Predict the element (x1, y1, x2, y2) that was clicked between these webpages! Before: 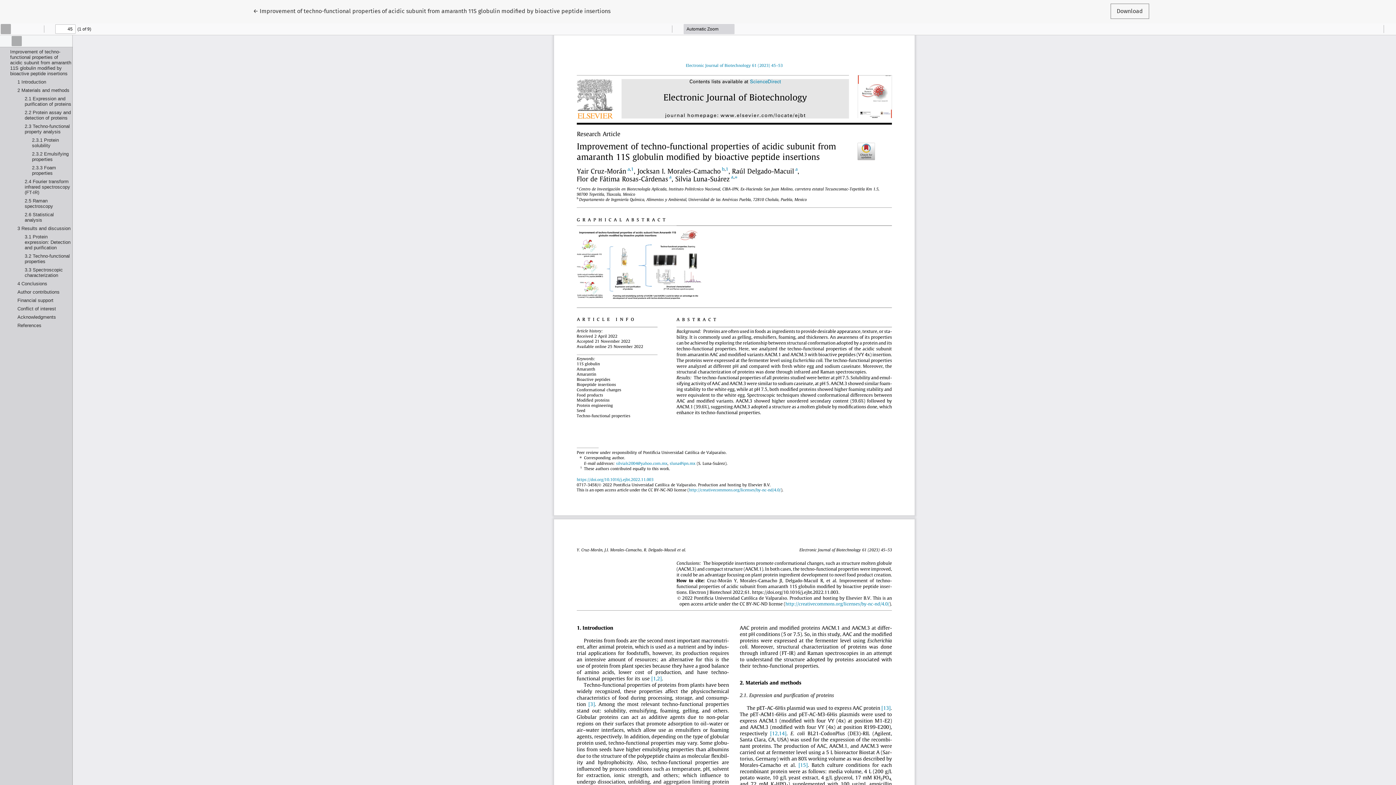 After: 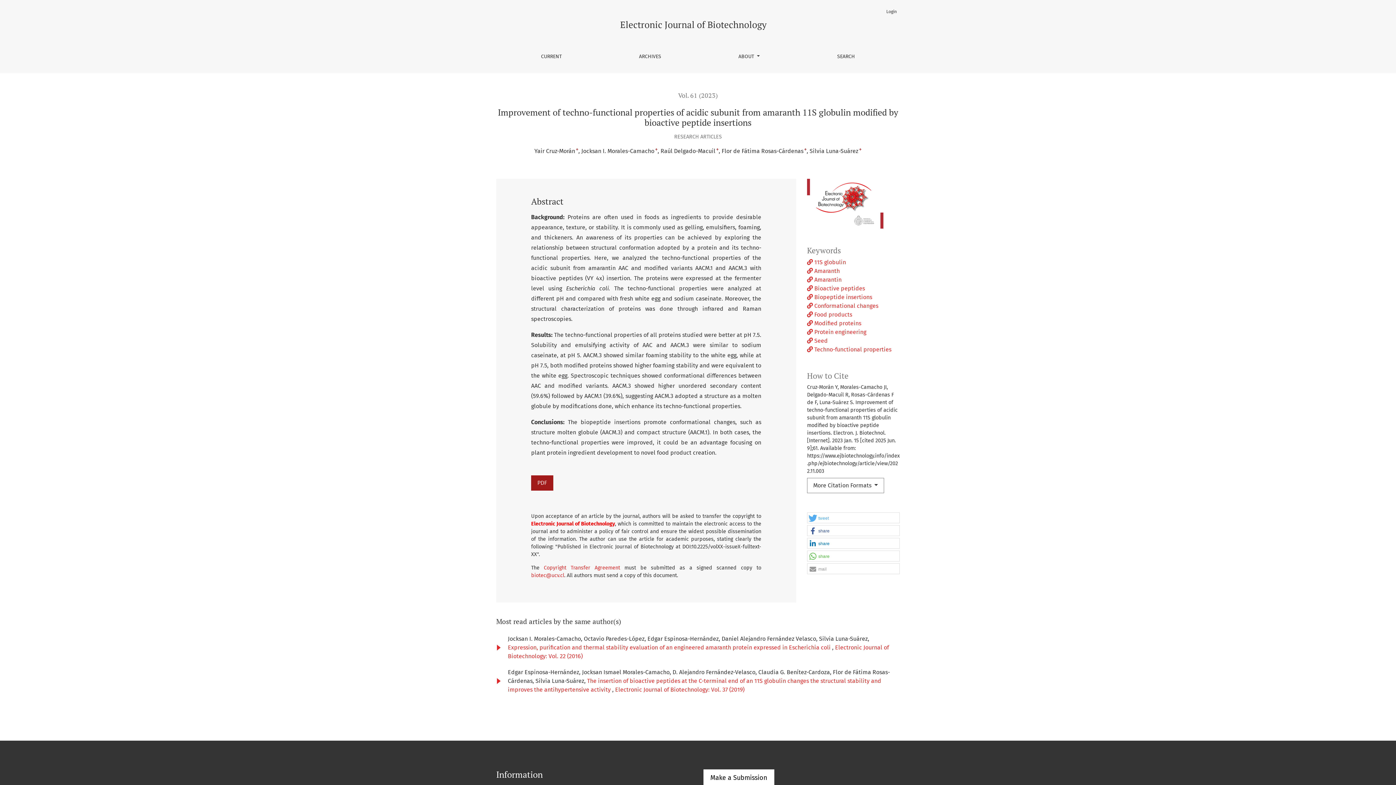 Action: bbox: (247, 3, 616, 18) label: ← 
Return to Article Details
Improvement of techno-functional properties of acidic subunit from amaranth 11S globulin modified by bioactive peptide insertions